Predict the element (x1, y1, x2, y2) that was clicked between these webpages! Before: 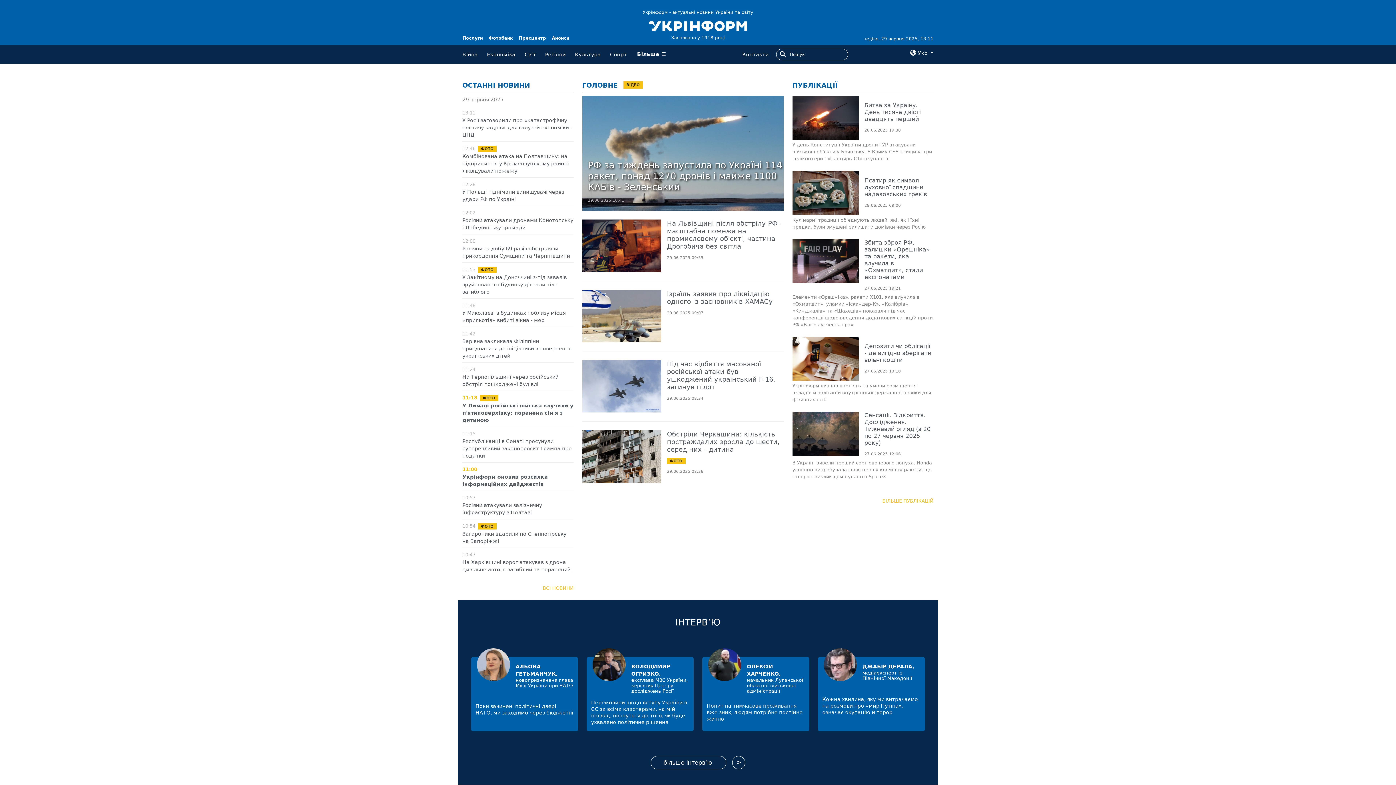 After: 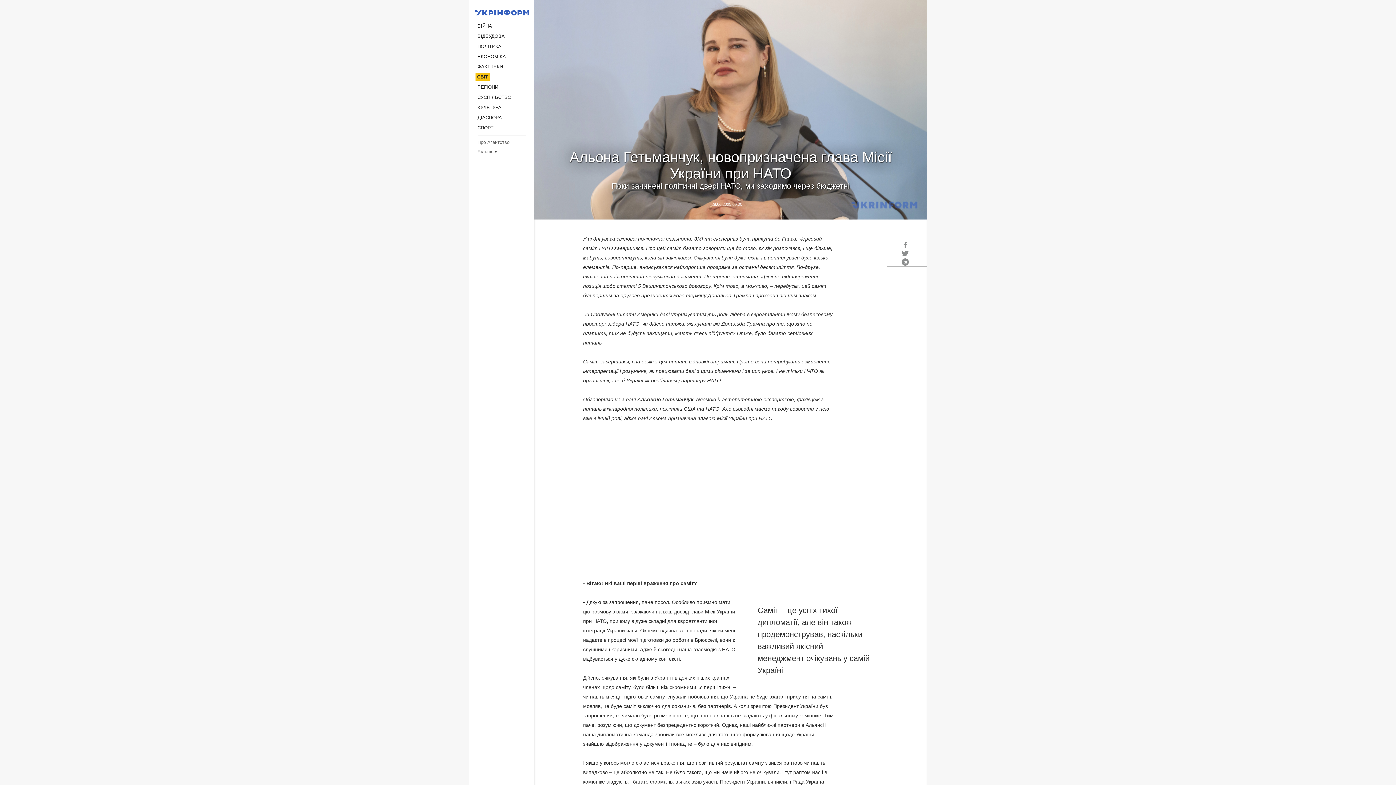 Action: bbox: (477, 661, 510, 668)